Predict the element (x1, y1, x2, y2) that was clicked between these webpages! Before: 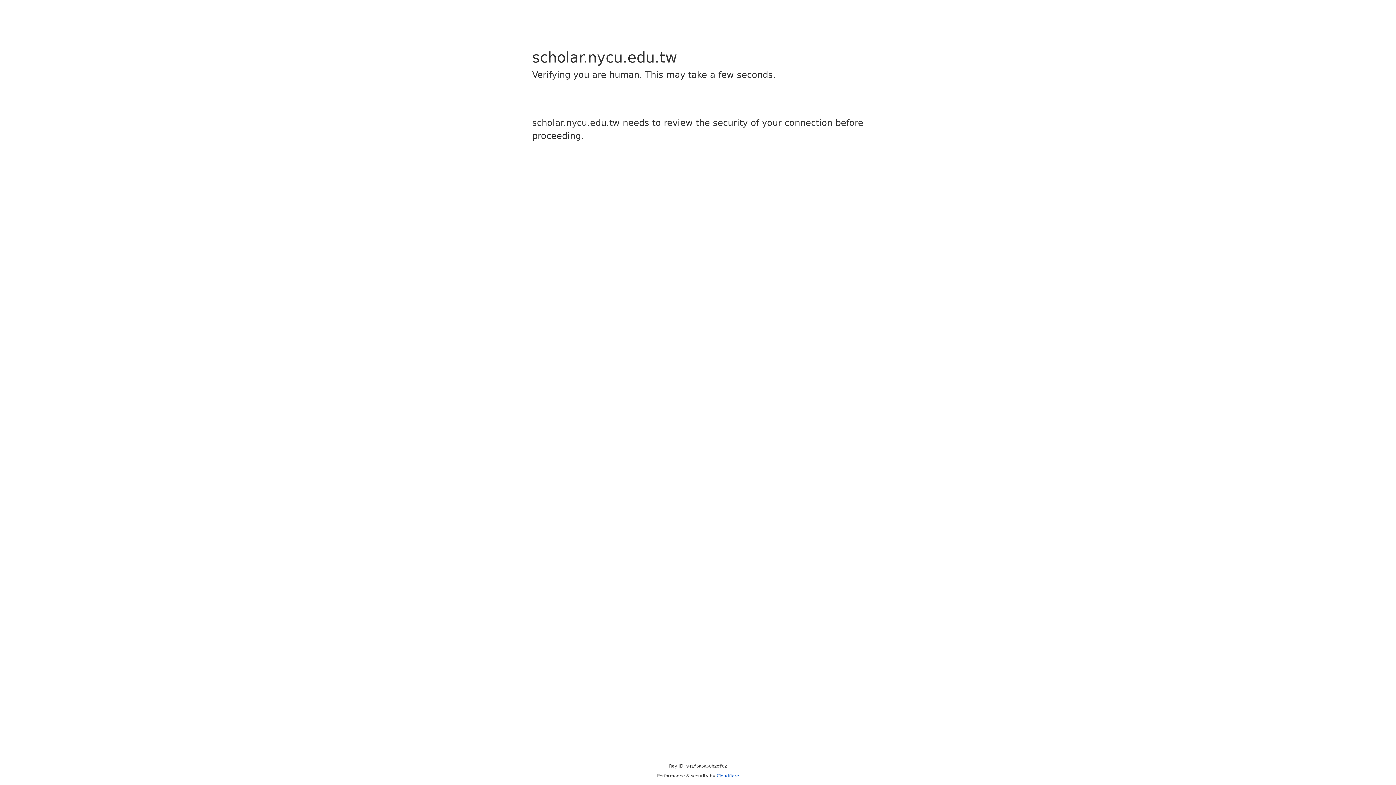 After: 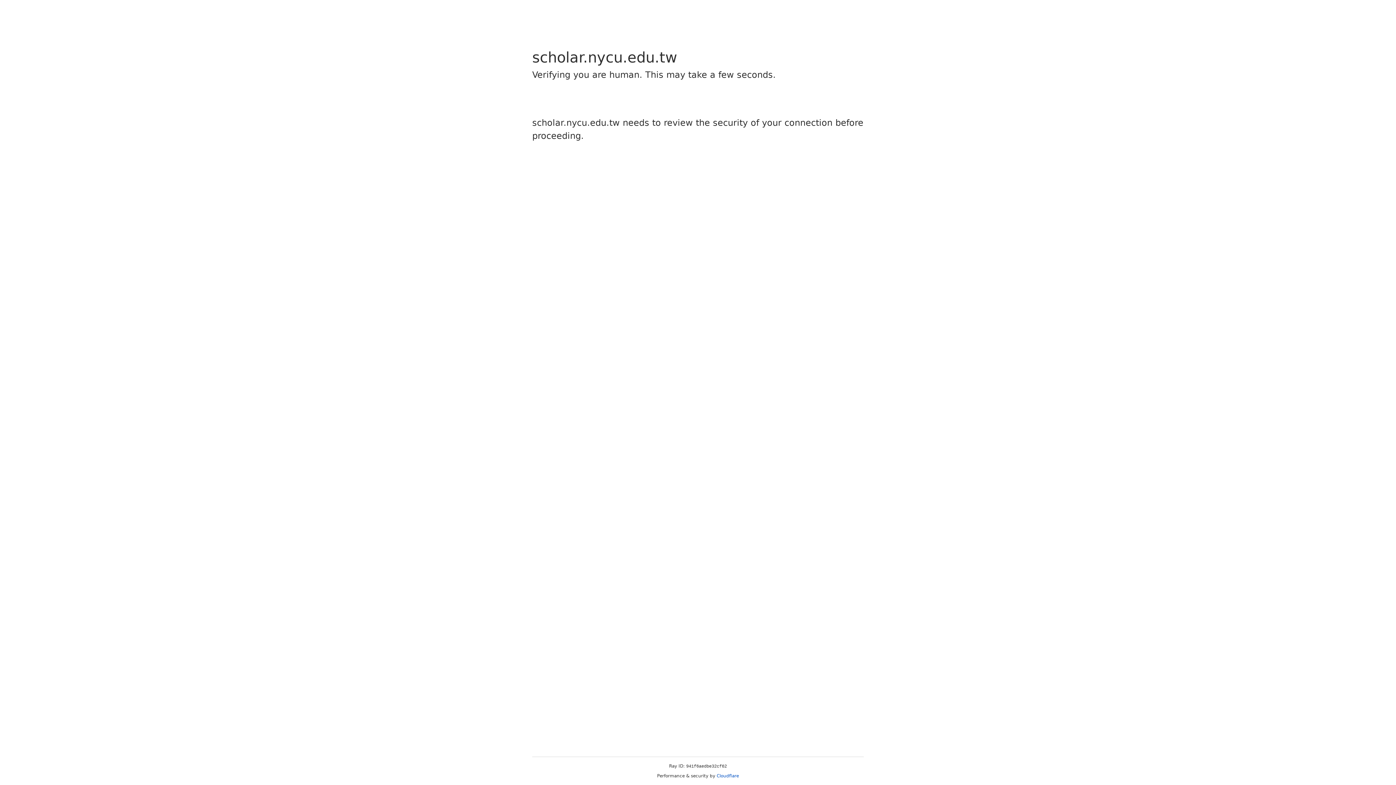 Action: label: Cloudflare bbox: (716, 773, 739, 778)